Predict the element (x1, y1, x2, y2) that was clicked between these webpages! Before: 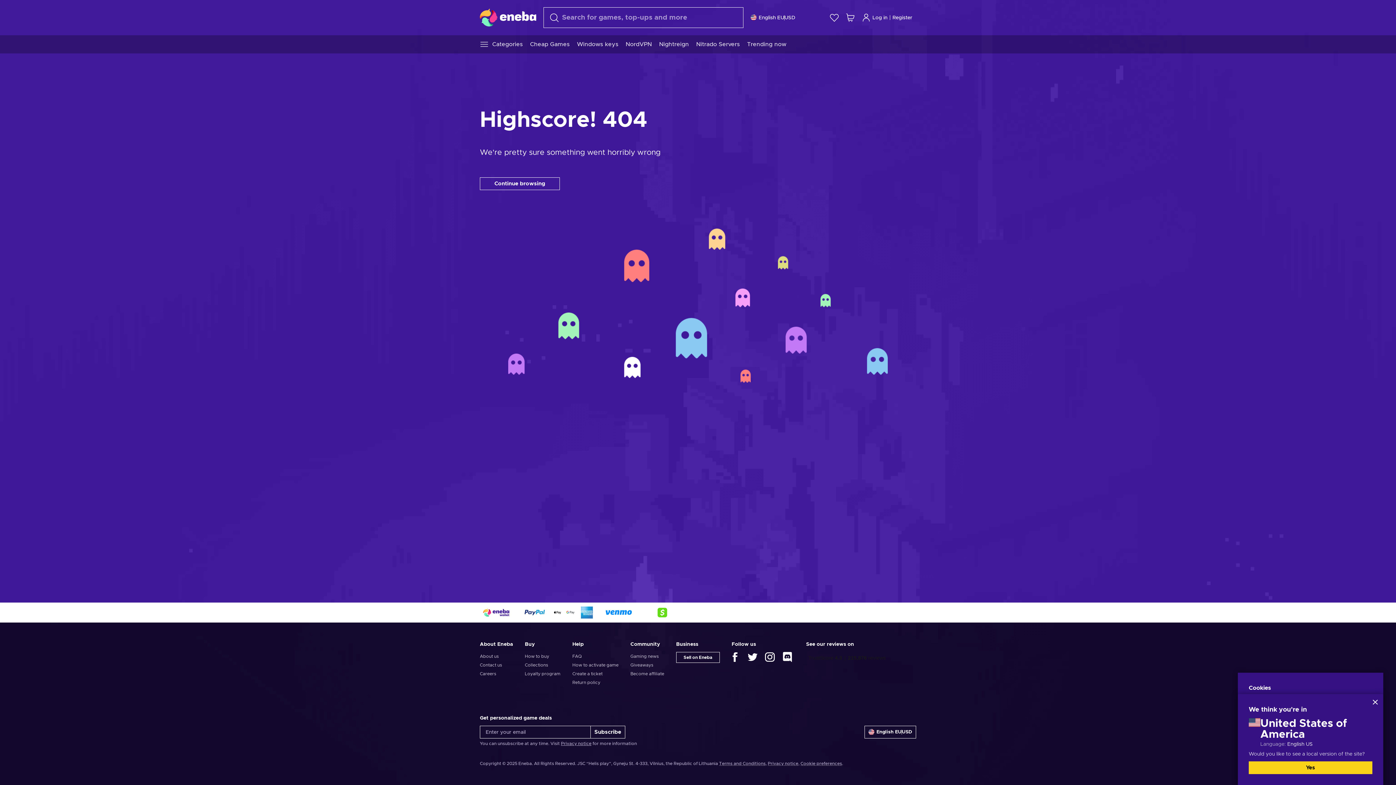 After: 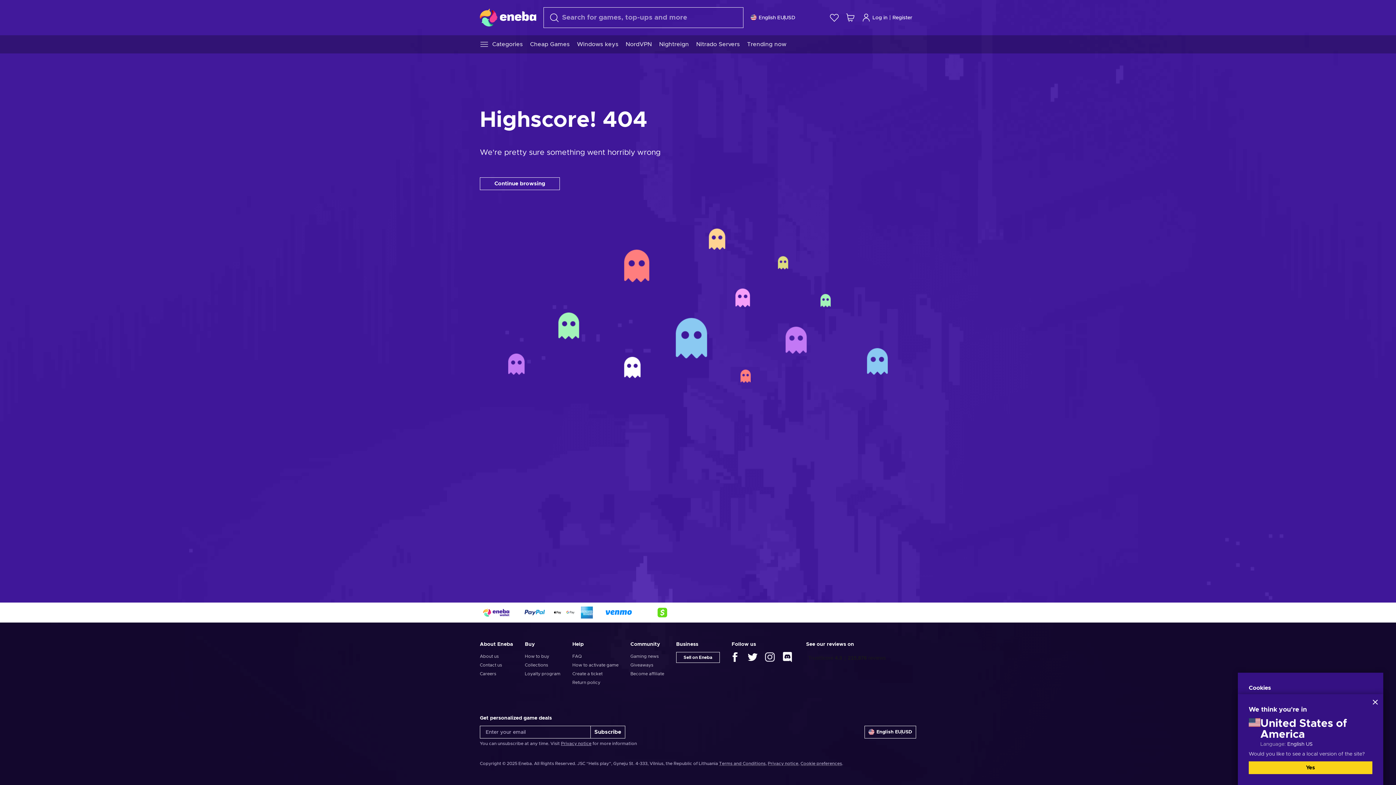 Action: bbox: (764, 654, 775, 660)